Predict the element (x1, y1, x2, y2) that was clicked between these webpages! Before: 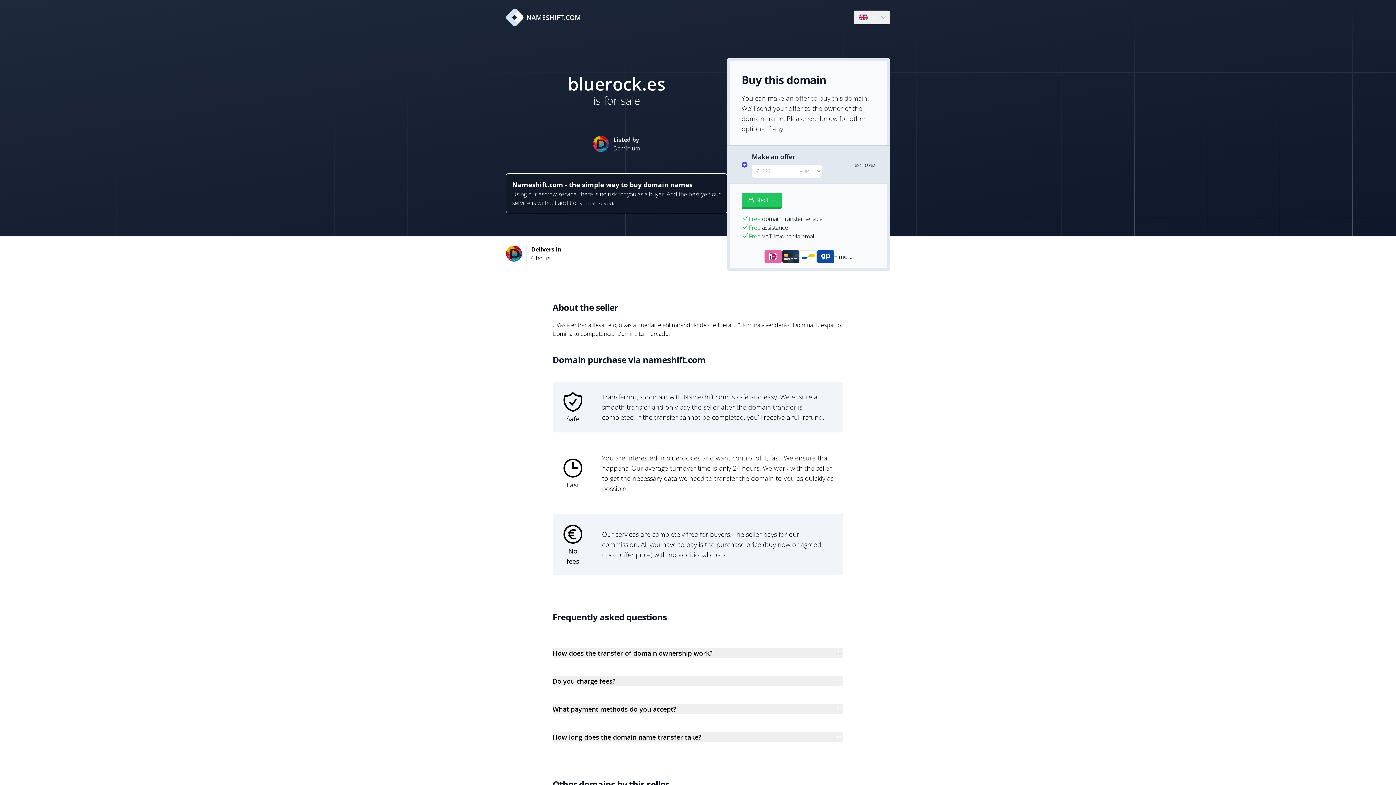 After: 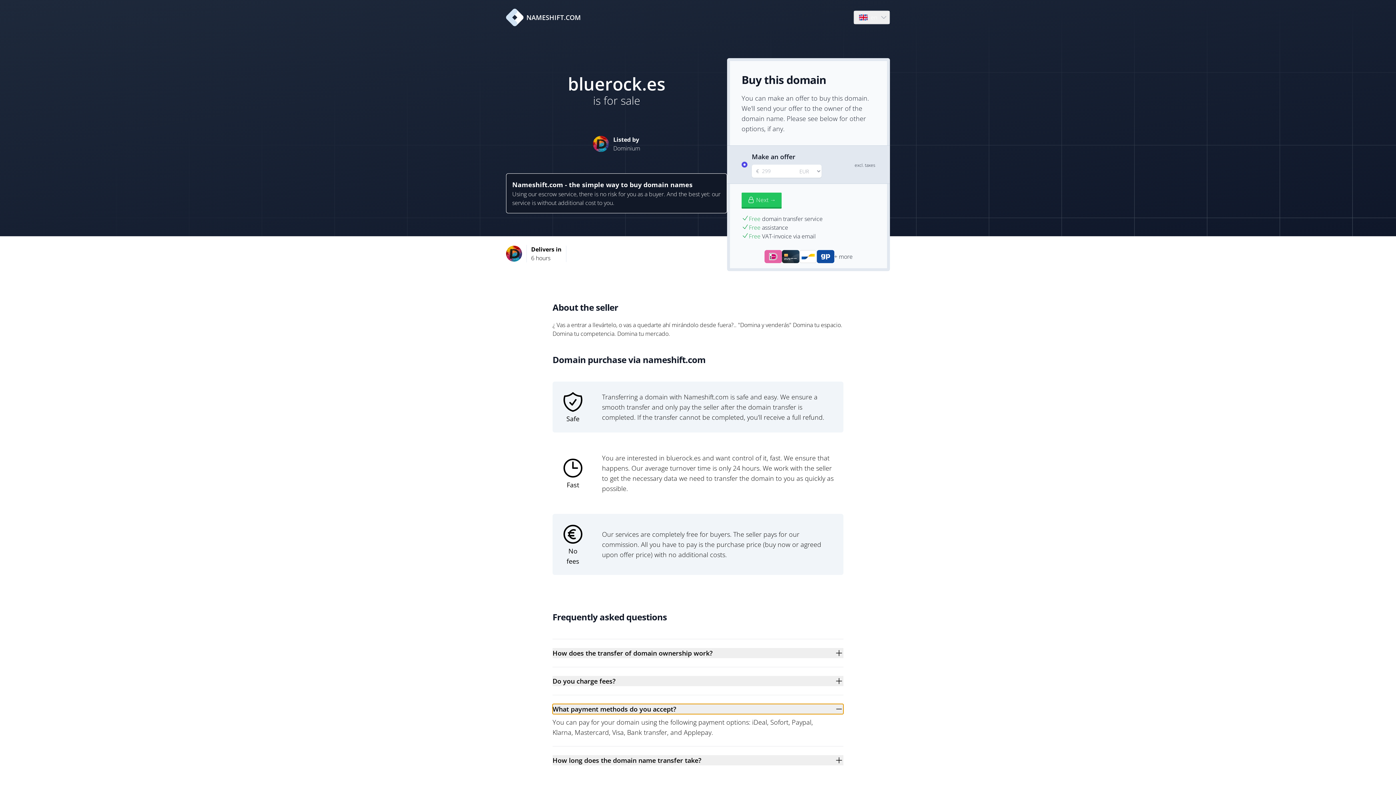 Action: bbox: (552, 704, 843, 714) label: What payment methods do you accept?